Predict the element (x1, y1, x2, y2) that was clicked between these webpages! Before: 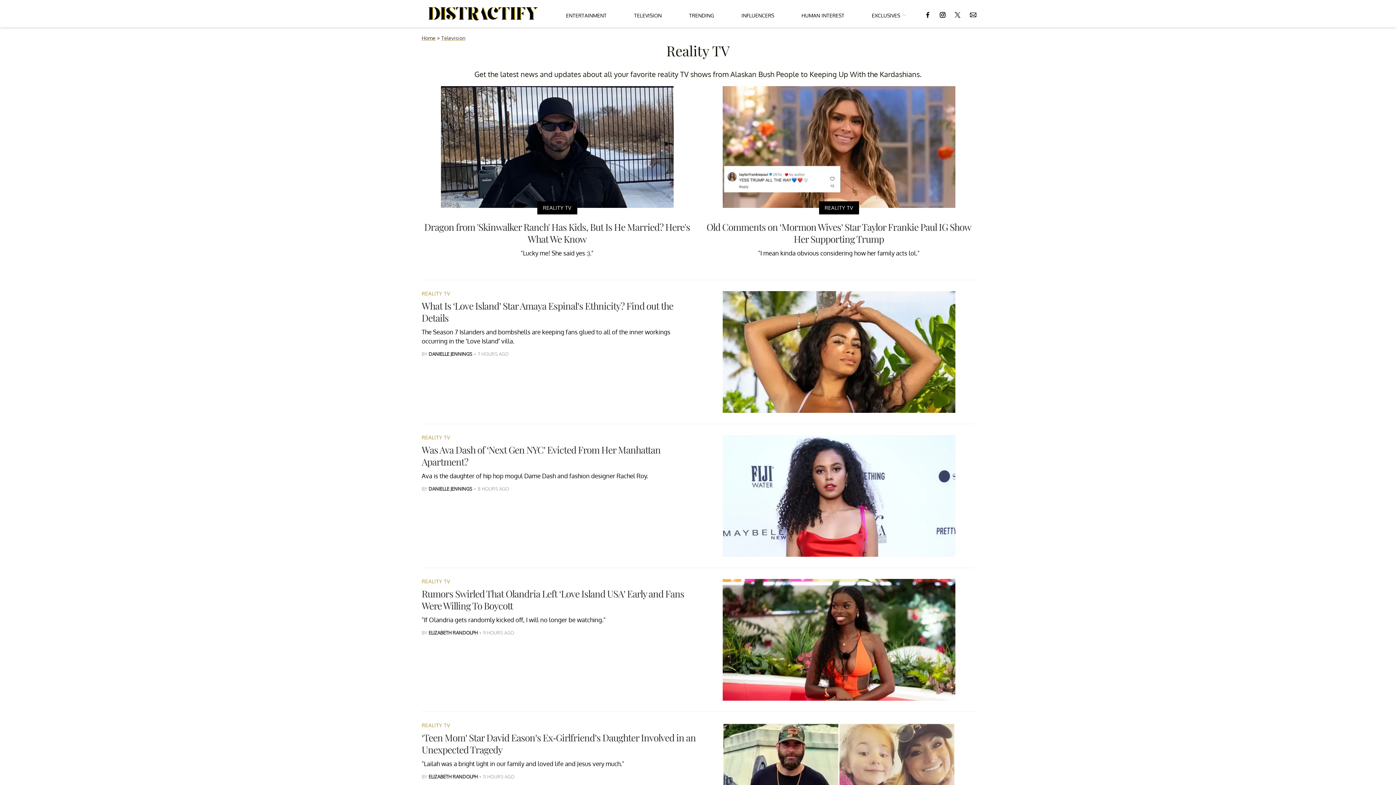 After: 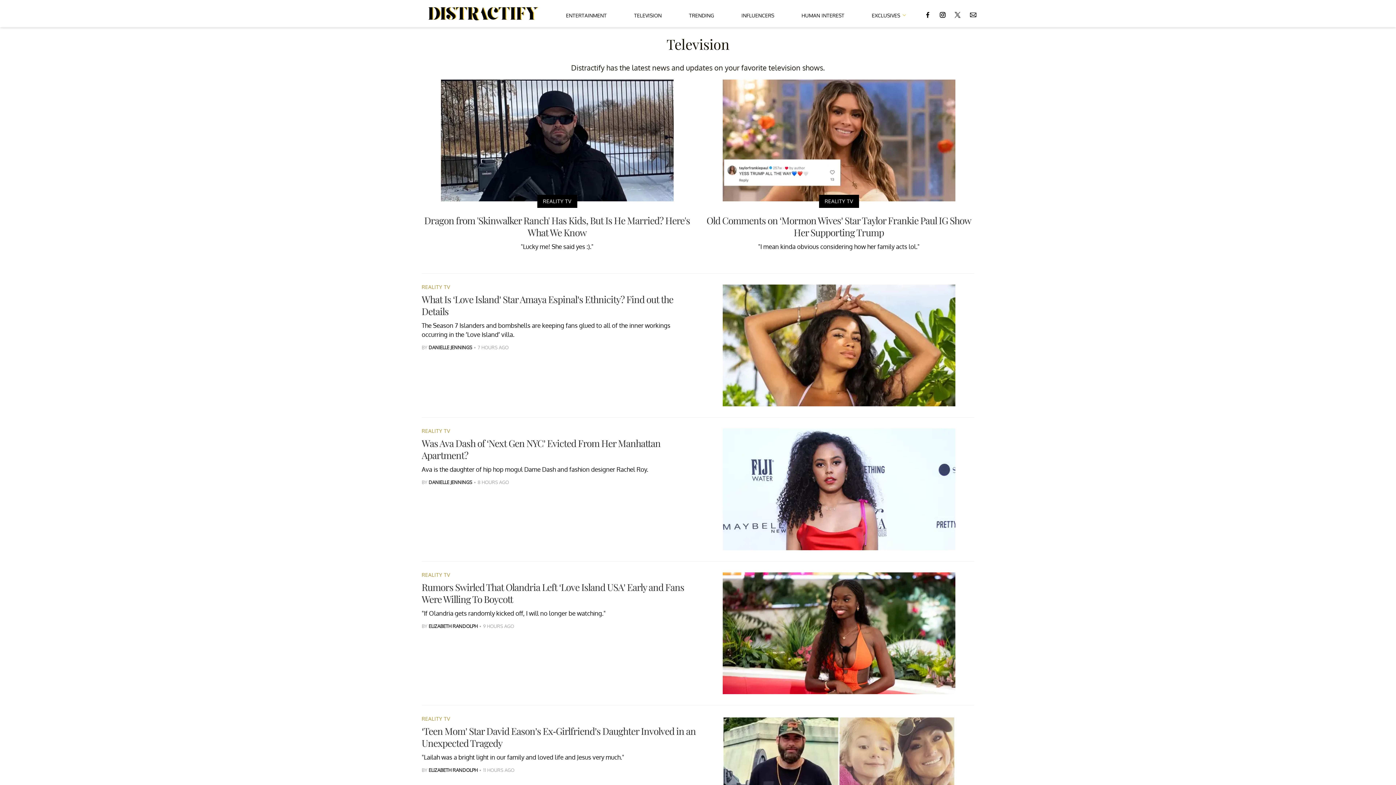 Action: bbox: (634, 5, 661, 22) label: TELEVISION